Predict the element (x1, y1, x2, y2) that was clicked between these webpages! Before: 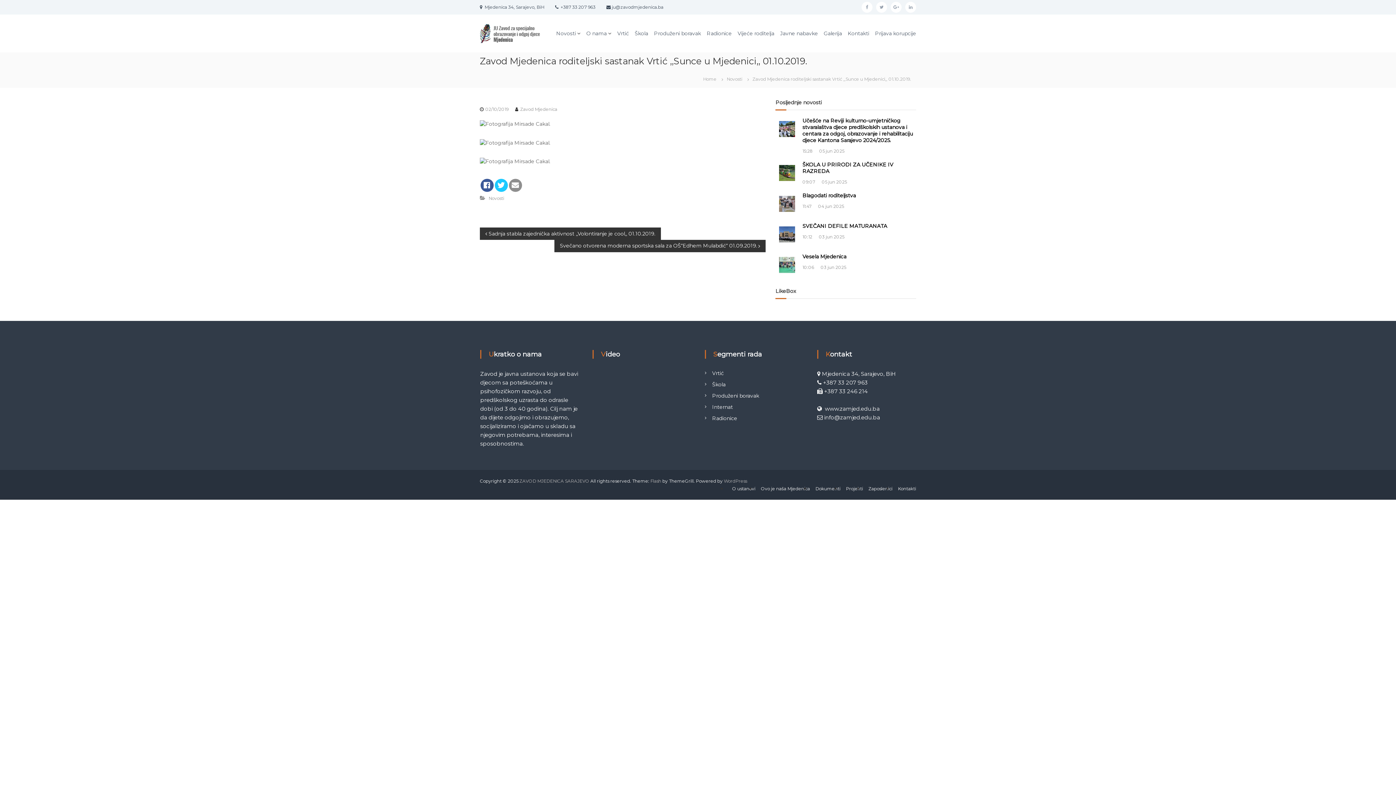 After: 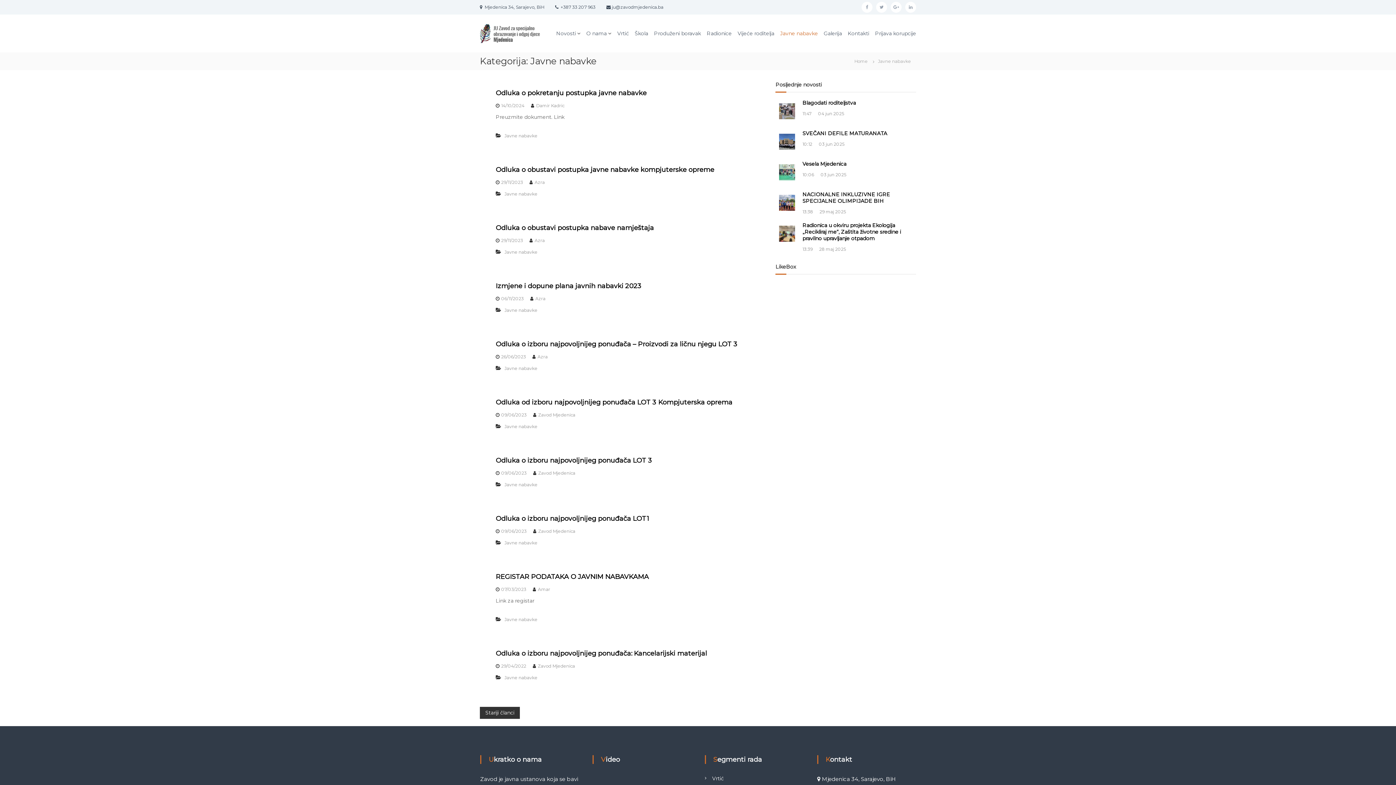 Action: bbox: (780, 30, 818, 36) label: Javne nabavke